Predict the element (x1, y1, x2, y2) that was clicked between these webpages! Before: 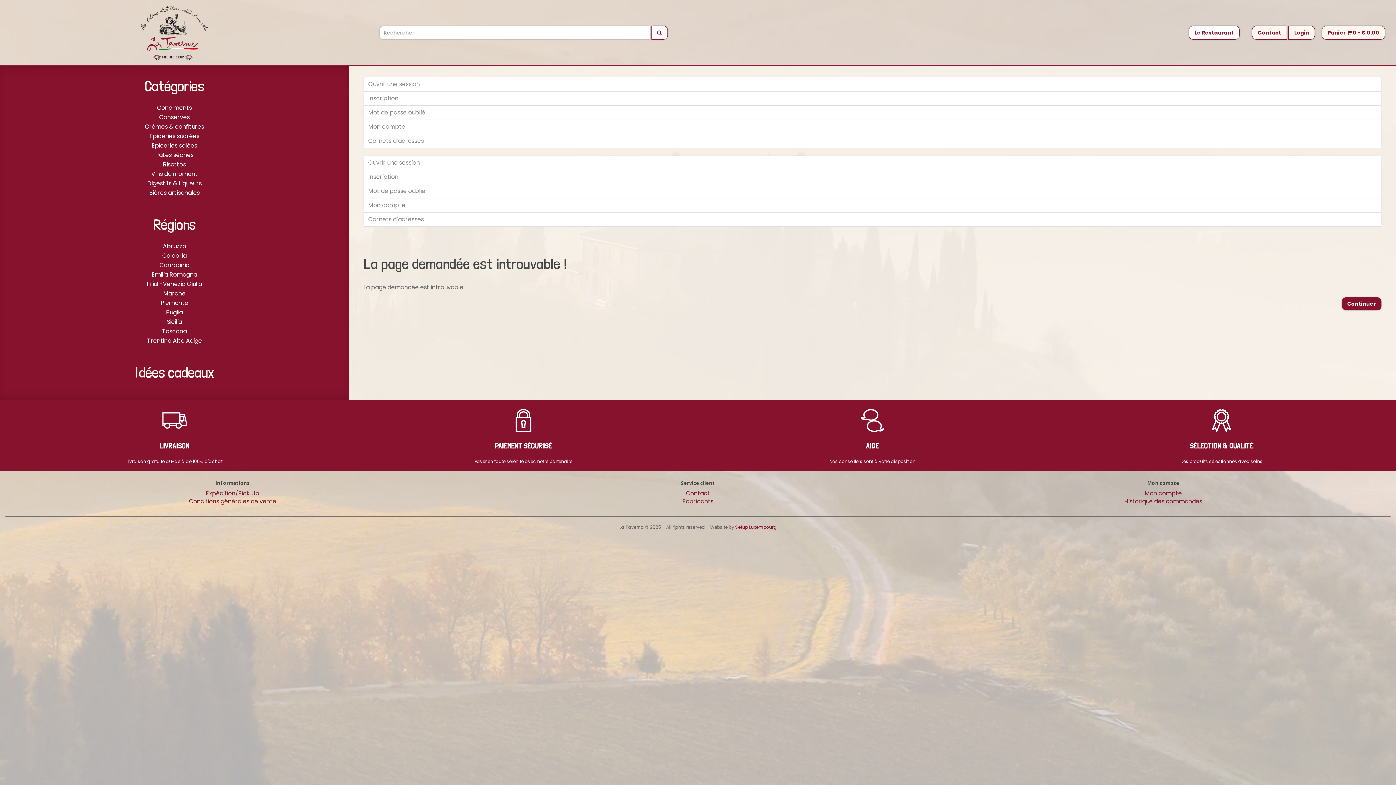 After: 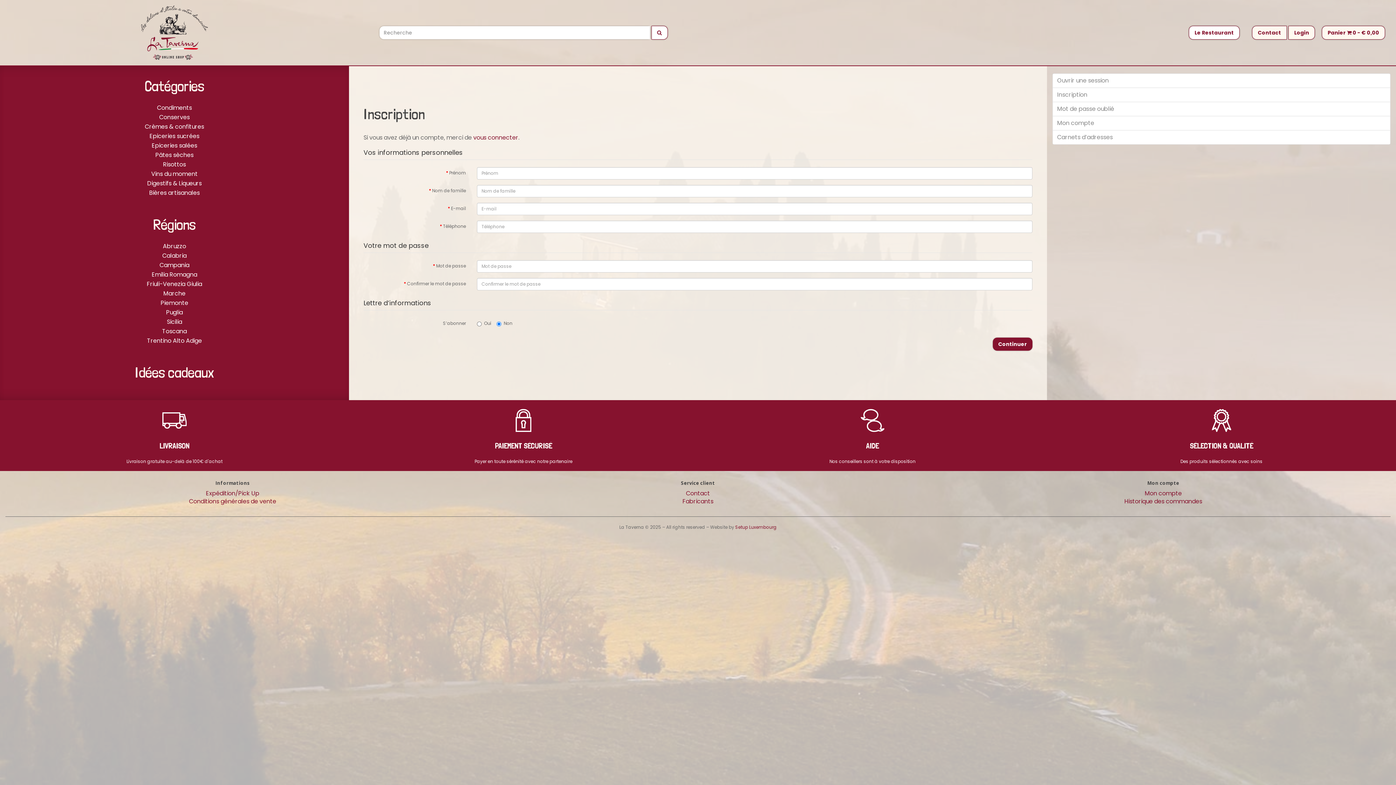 Action: label: Inscription bbox: (363, 169, 1381, 184)